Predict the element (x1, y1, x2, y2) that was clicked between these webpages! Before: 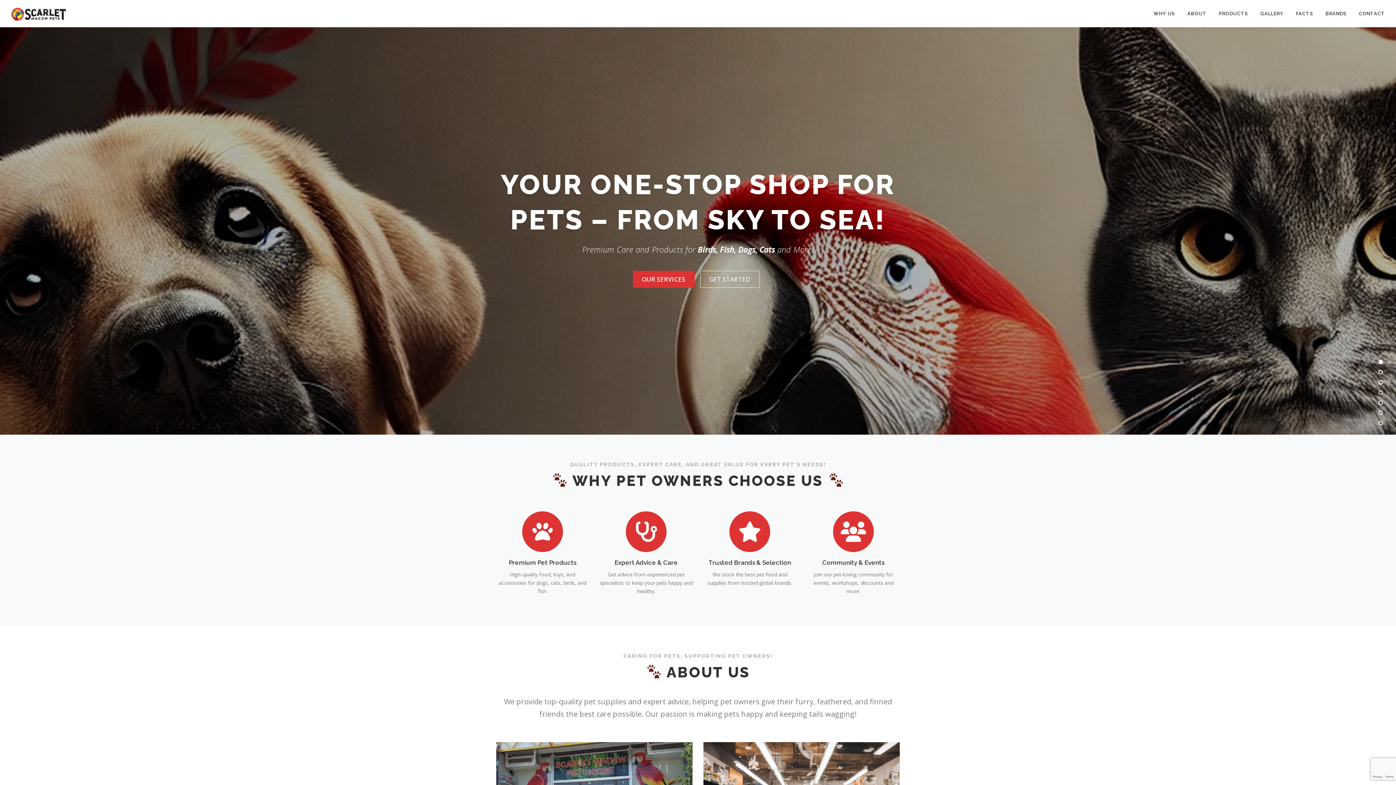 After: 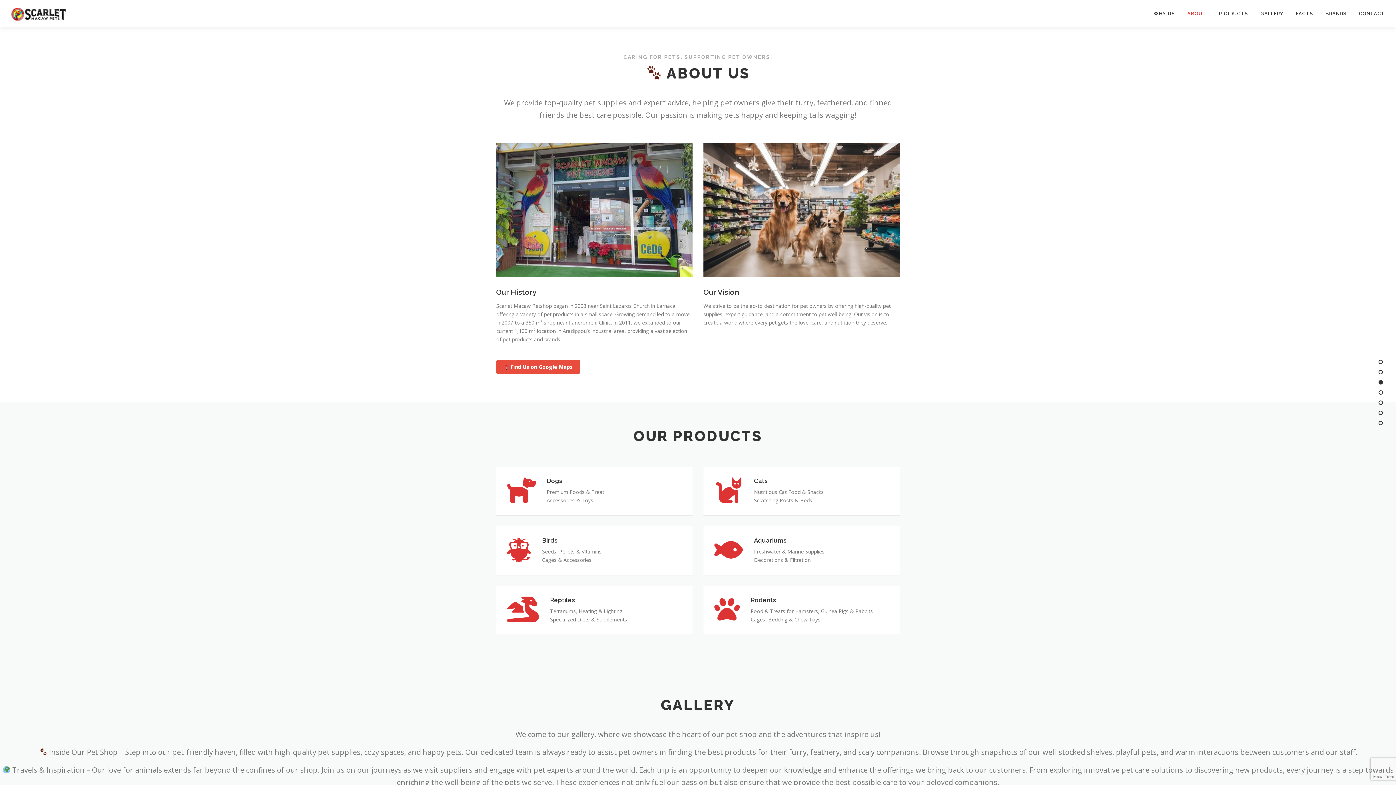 Action: bbox: (632, 270, 694, 288) label: OUR SERVICES